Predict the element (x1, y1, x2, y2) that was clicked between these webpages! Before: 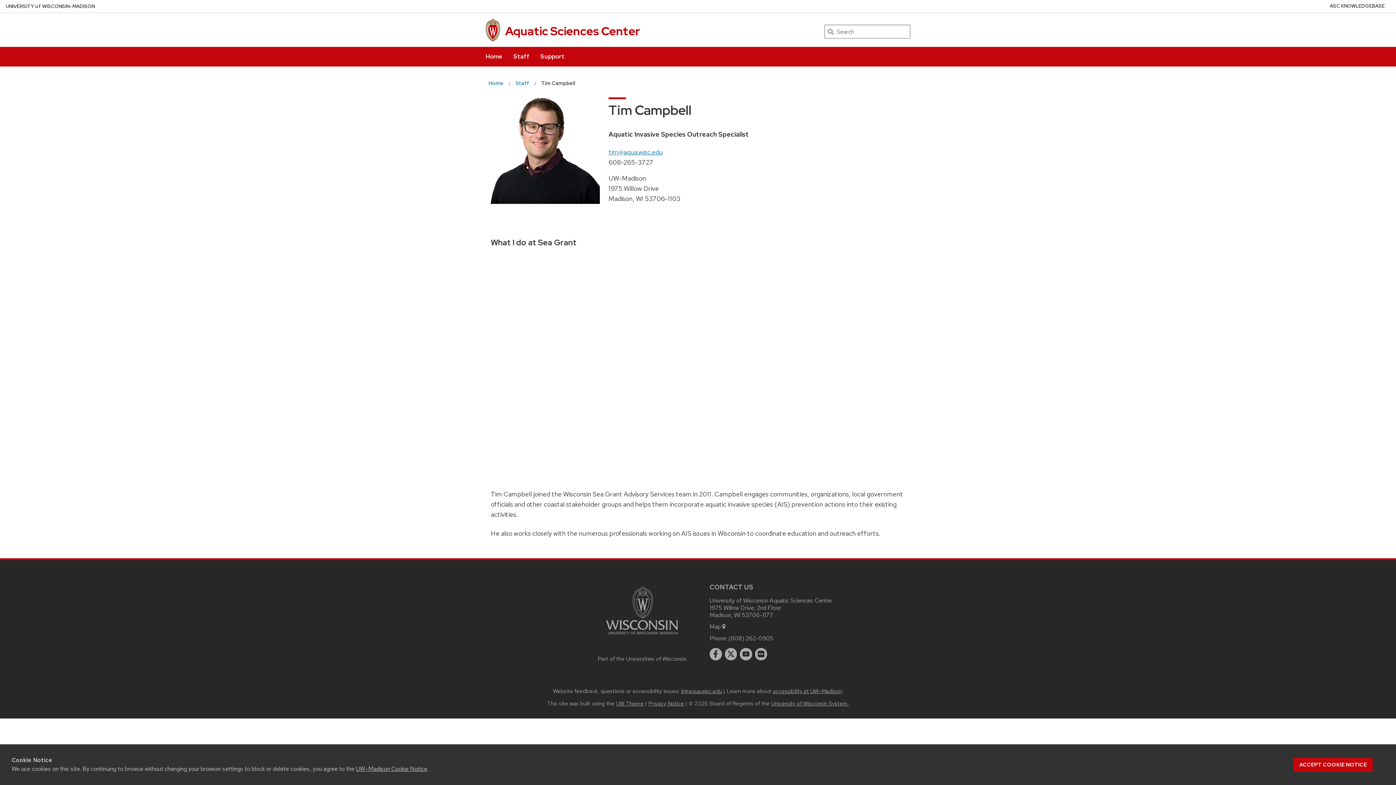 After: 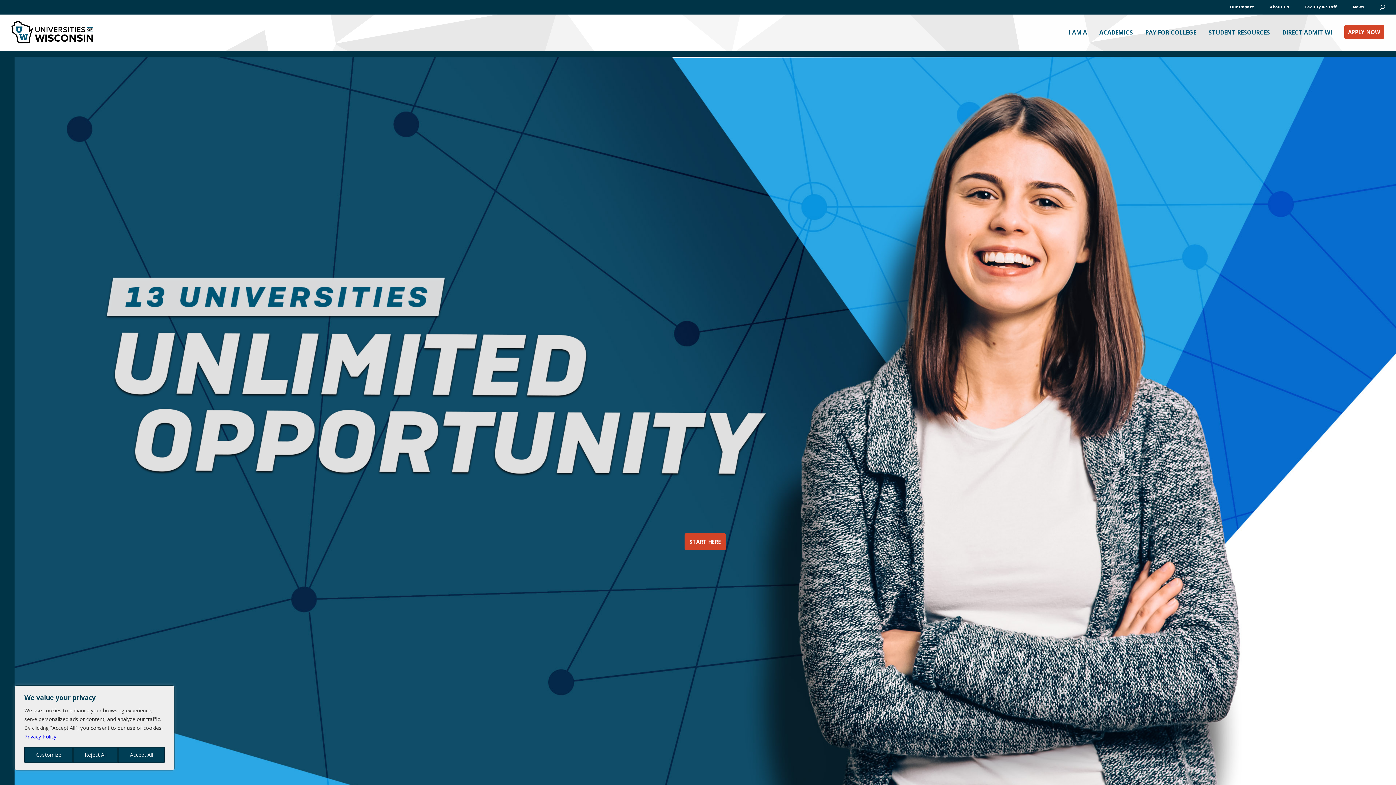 Action: bbox: (771, 700, 848, 707) label: University of Wisconsin System.